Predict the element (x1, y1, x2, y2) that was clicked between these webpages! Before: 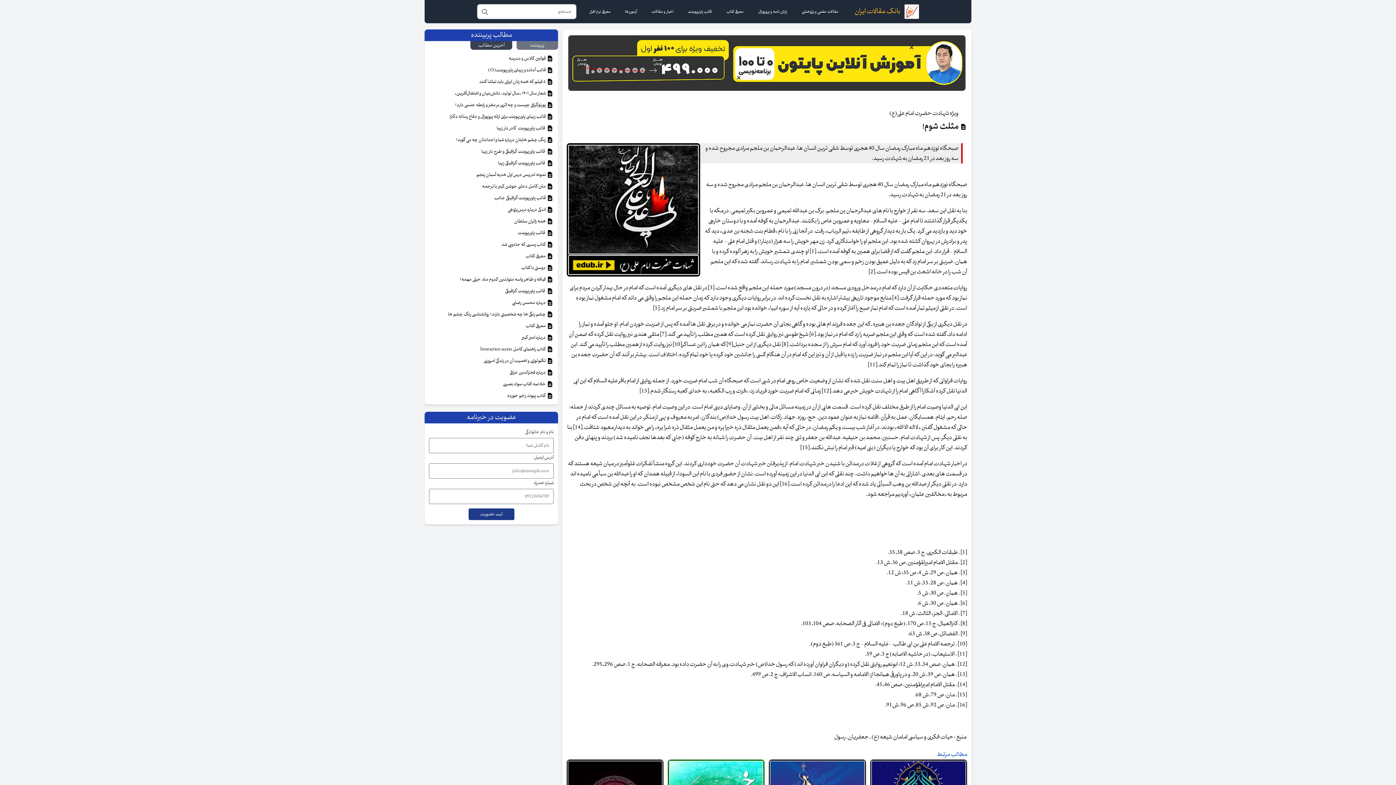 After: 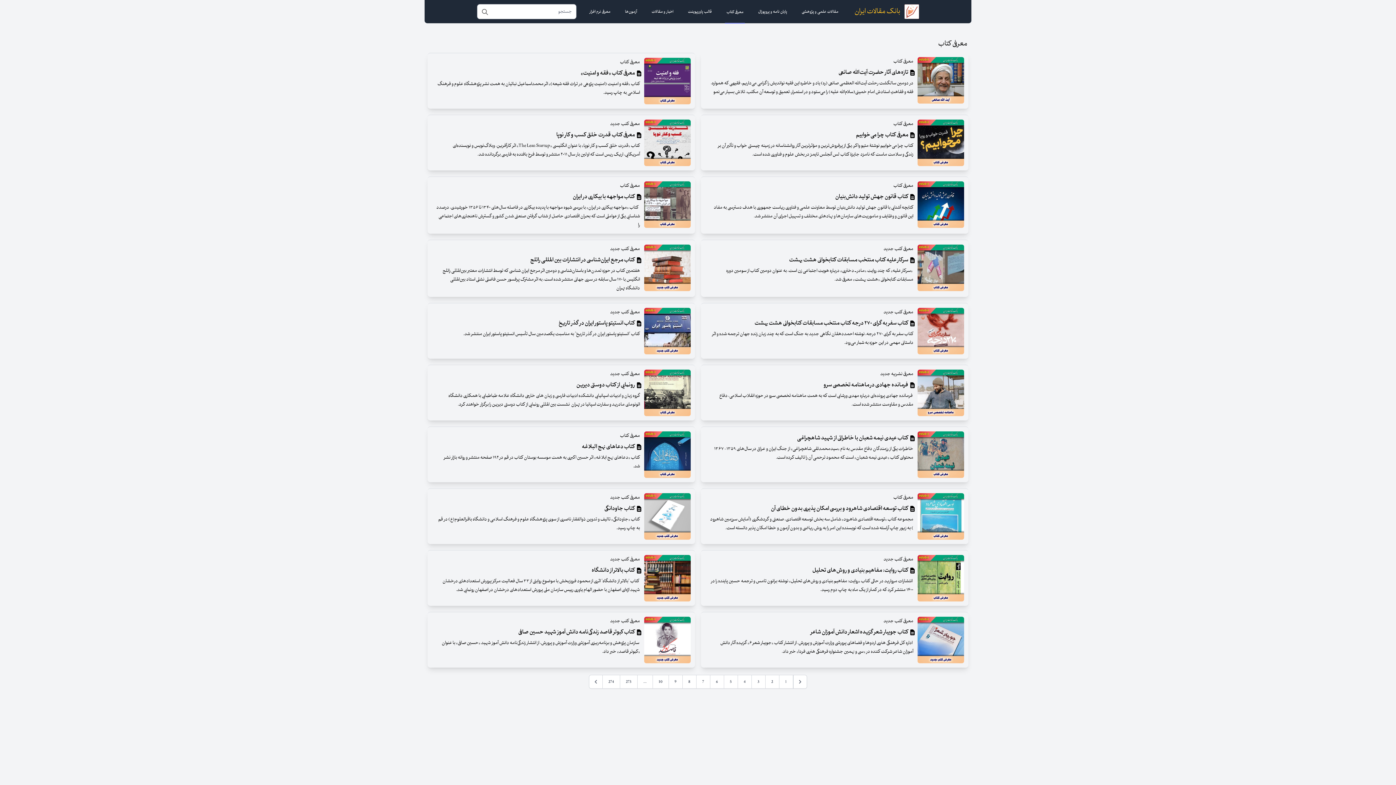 Action: label: معرفی کتاب bbox: (725, 0, 745, 23)